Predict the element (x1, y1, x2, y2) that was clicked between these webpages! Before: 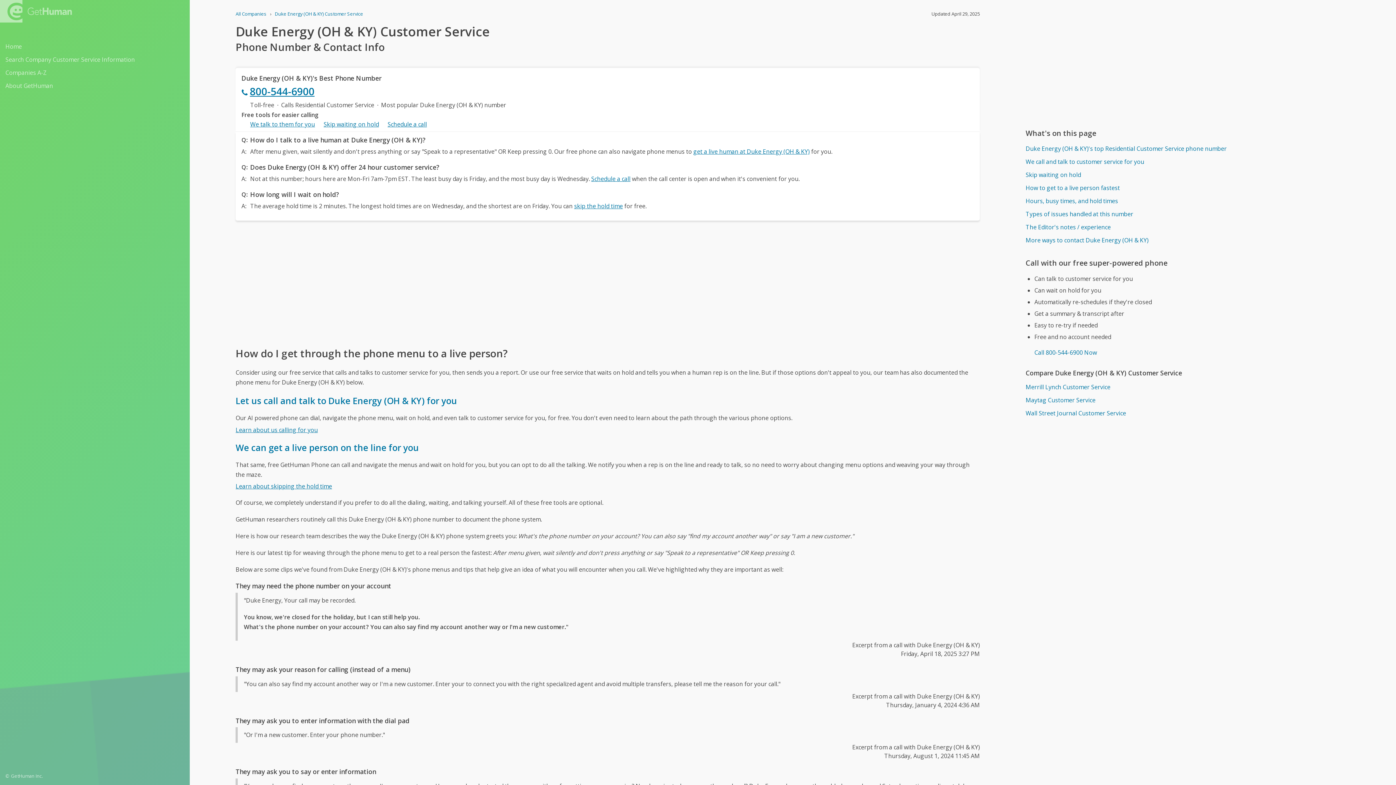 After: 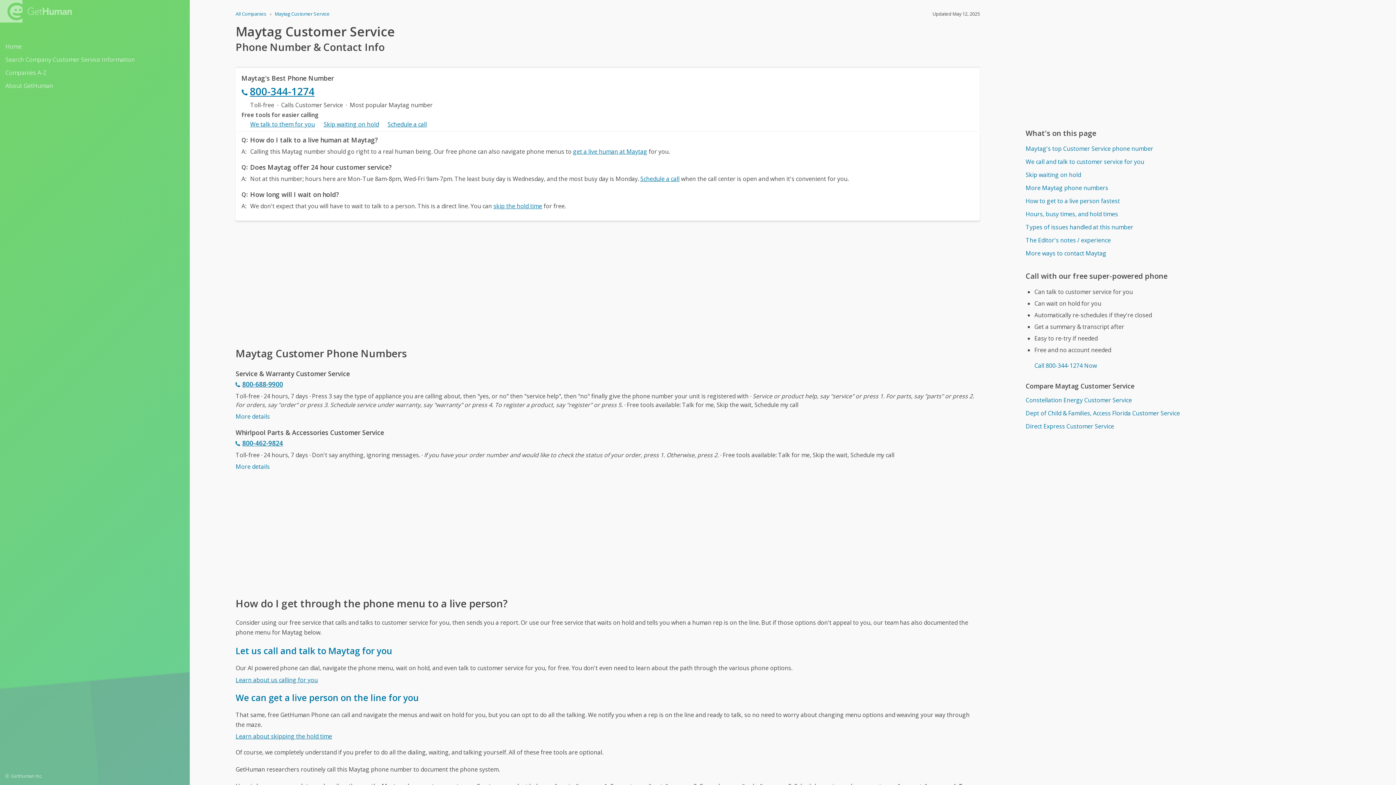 Action: bbox: (1025, 394, 1369, 406) label: Maytag Customer Service